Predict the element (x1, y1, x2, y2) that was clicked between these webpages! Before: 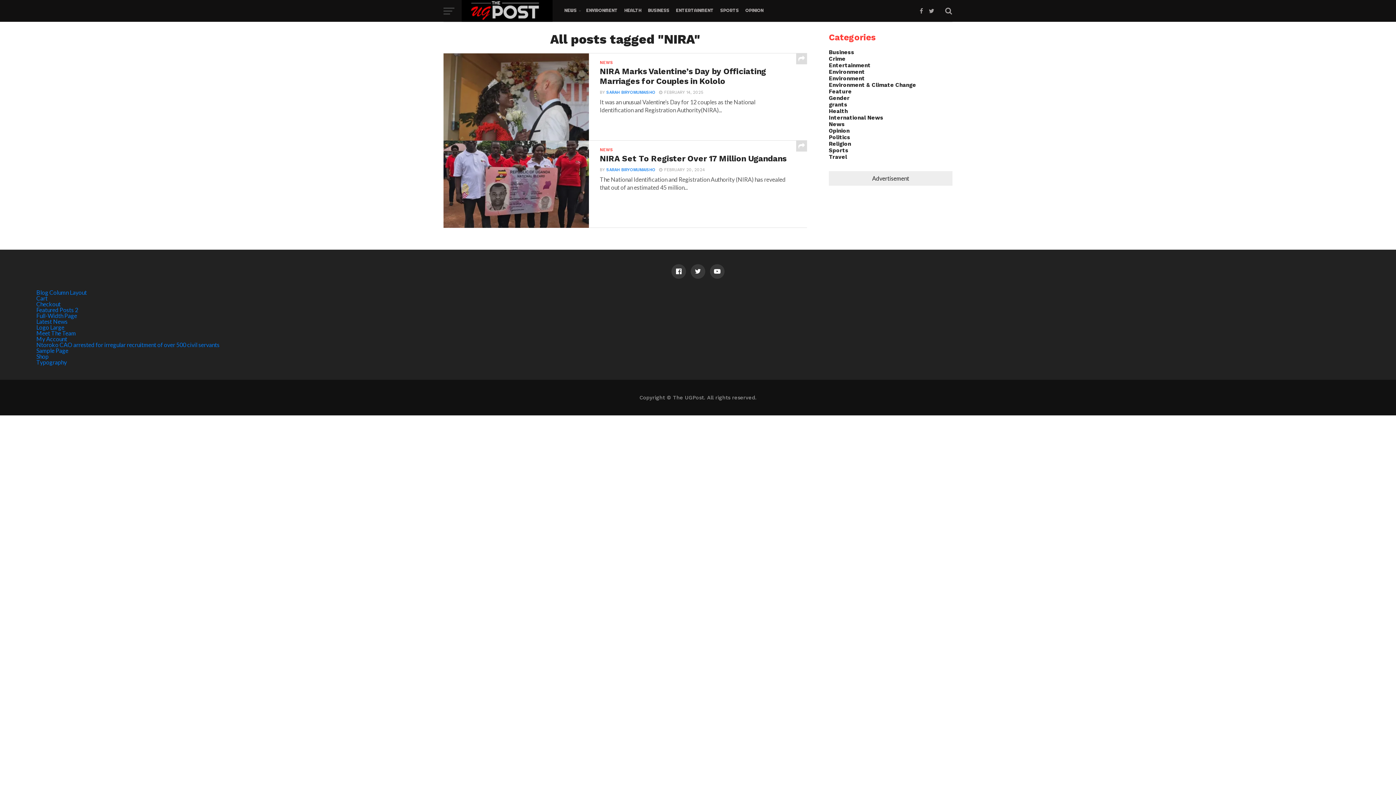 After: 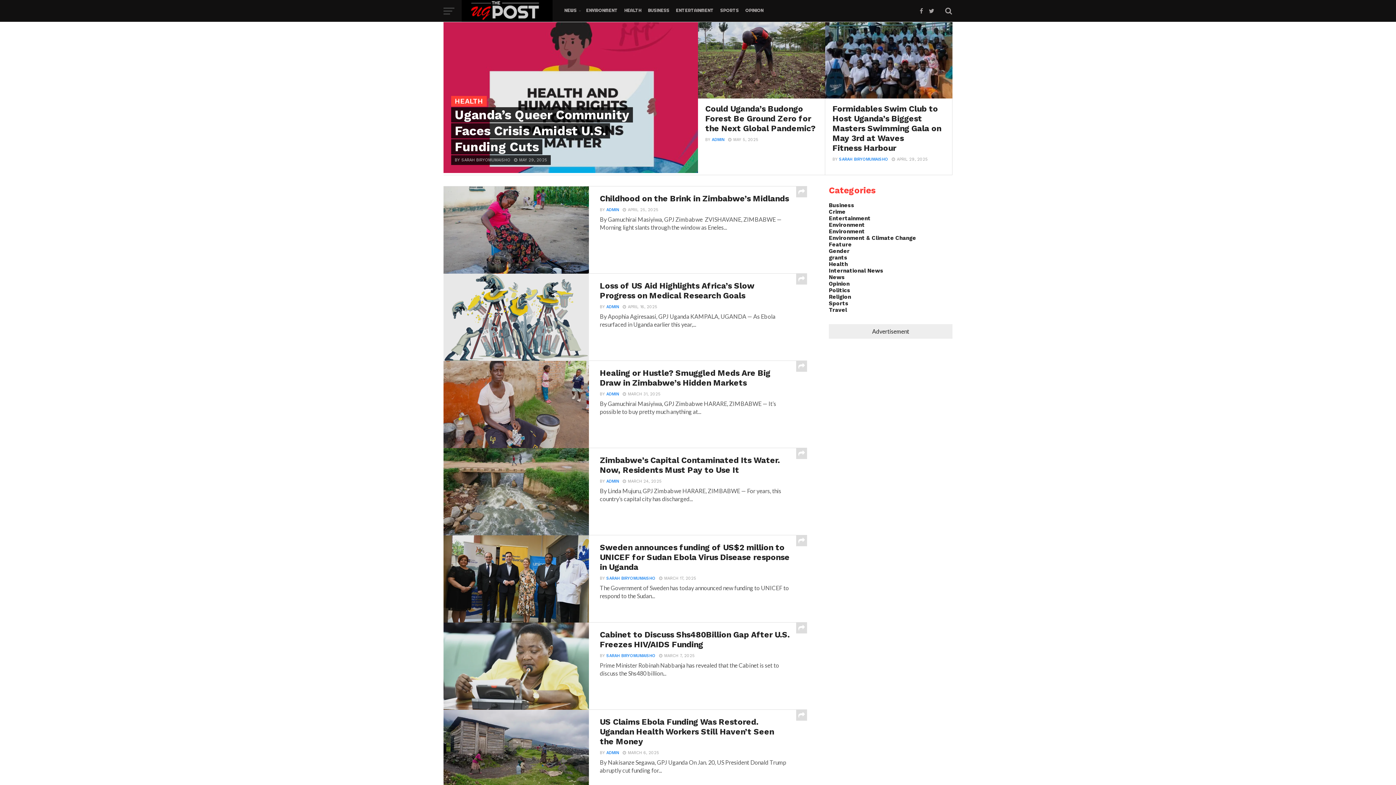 Action: bbox: (829, 108, 848, 114) label: Health